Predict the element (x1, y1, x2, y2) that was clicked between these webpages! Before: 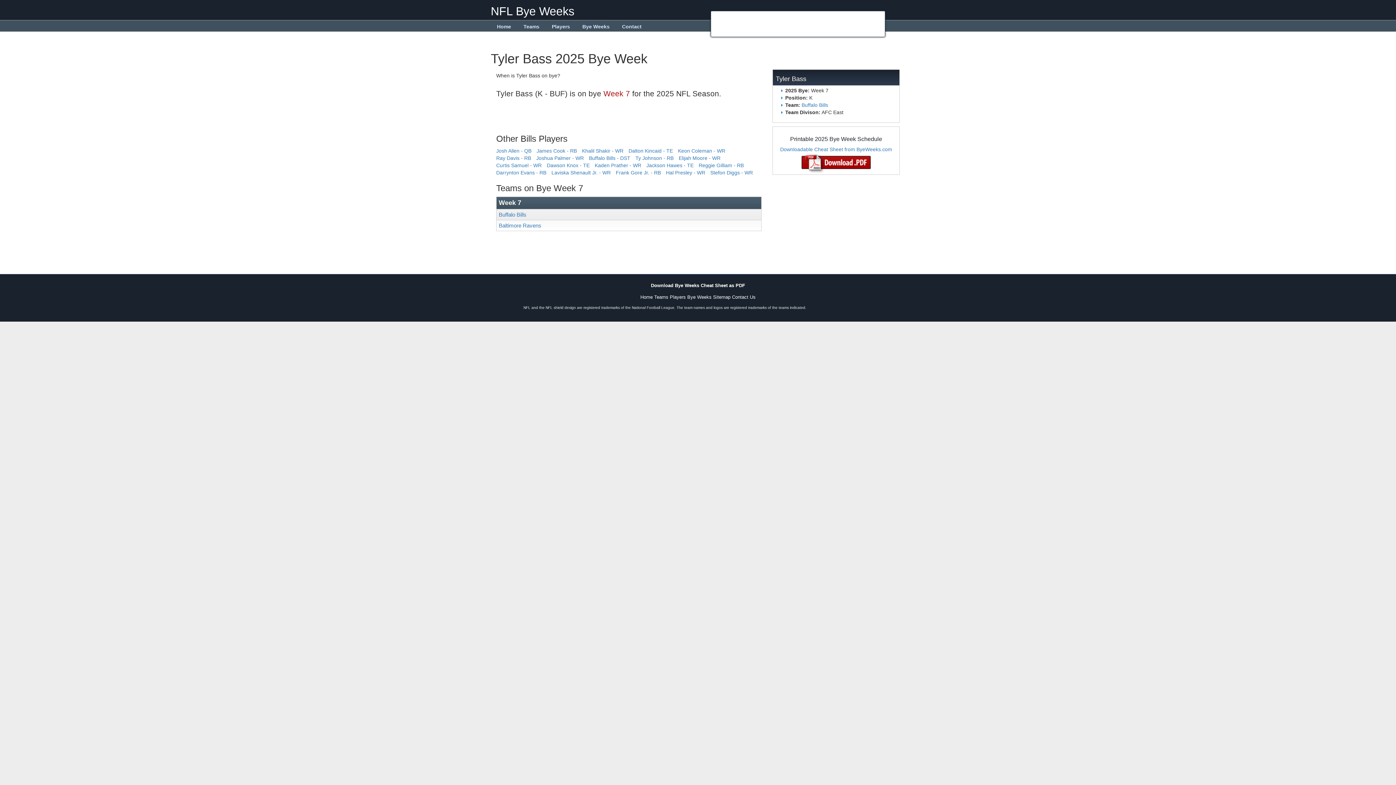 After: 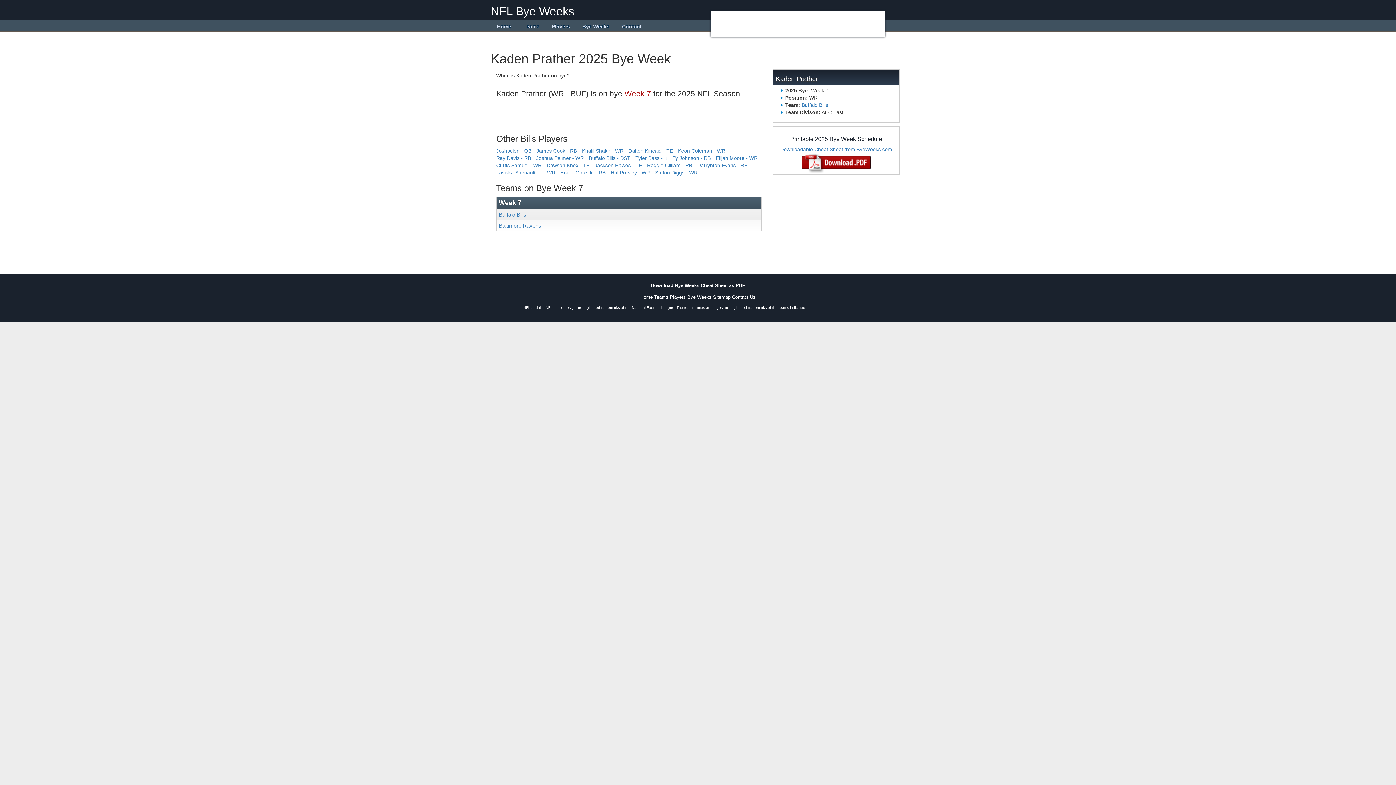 Action: label: Kaden Prather - WR bbox: (594, 162, 641, 168)